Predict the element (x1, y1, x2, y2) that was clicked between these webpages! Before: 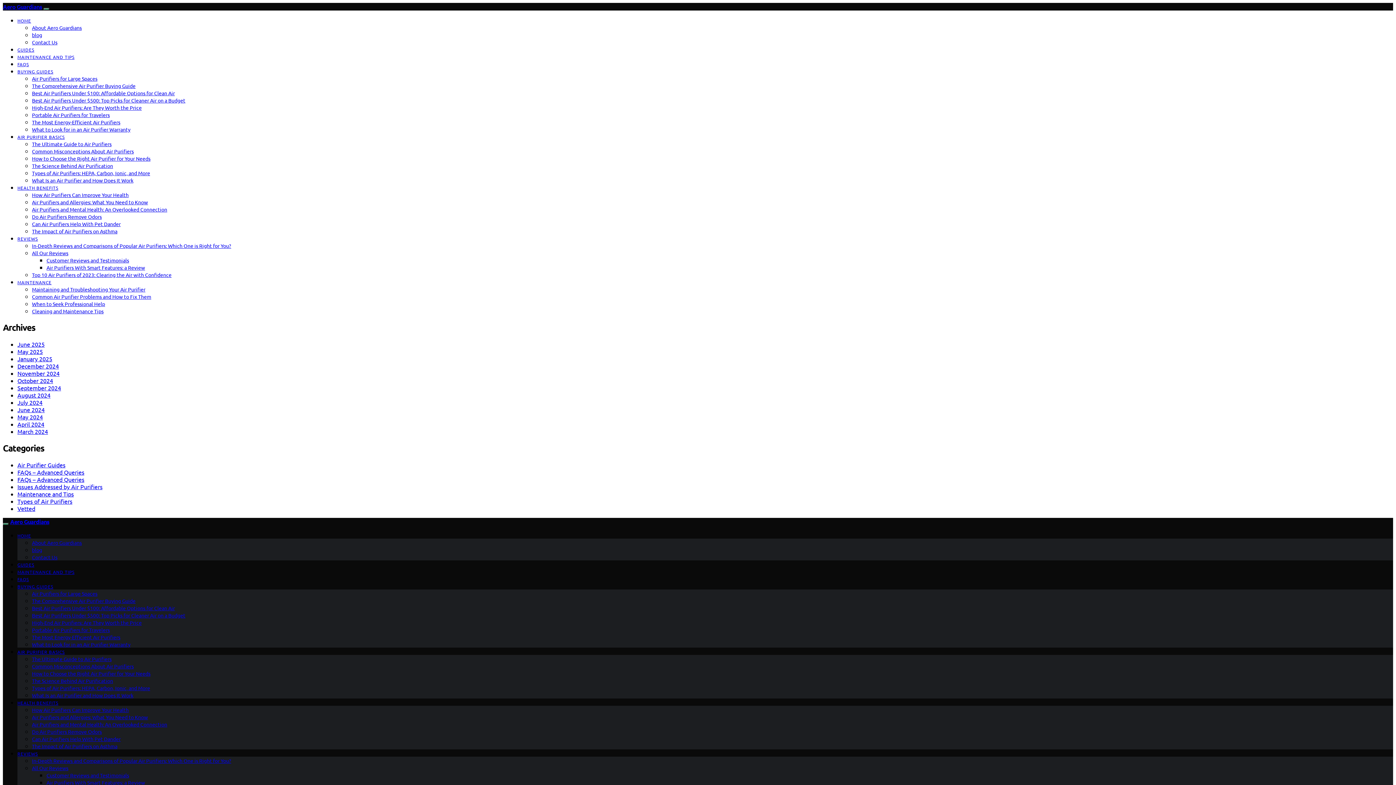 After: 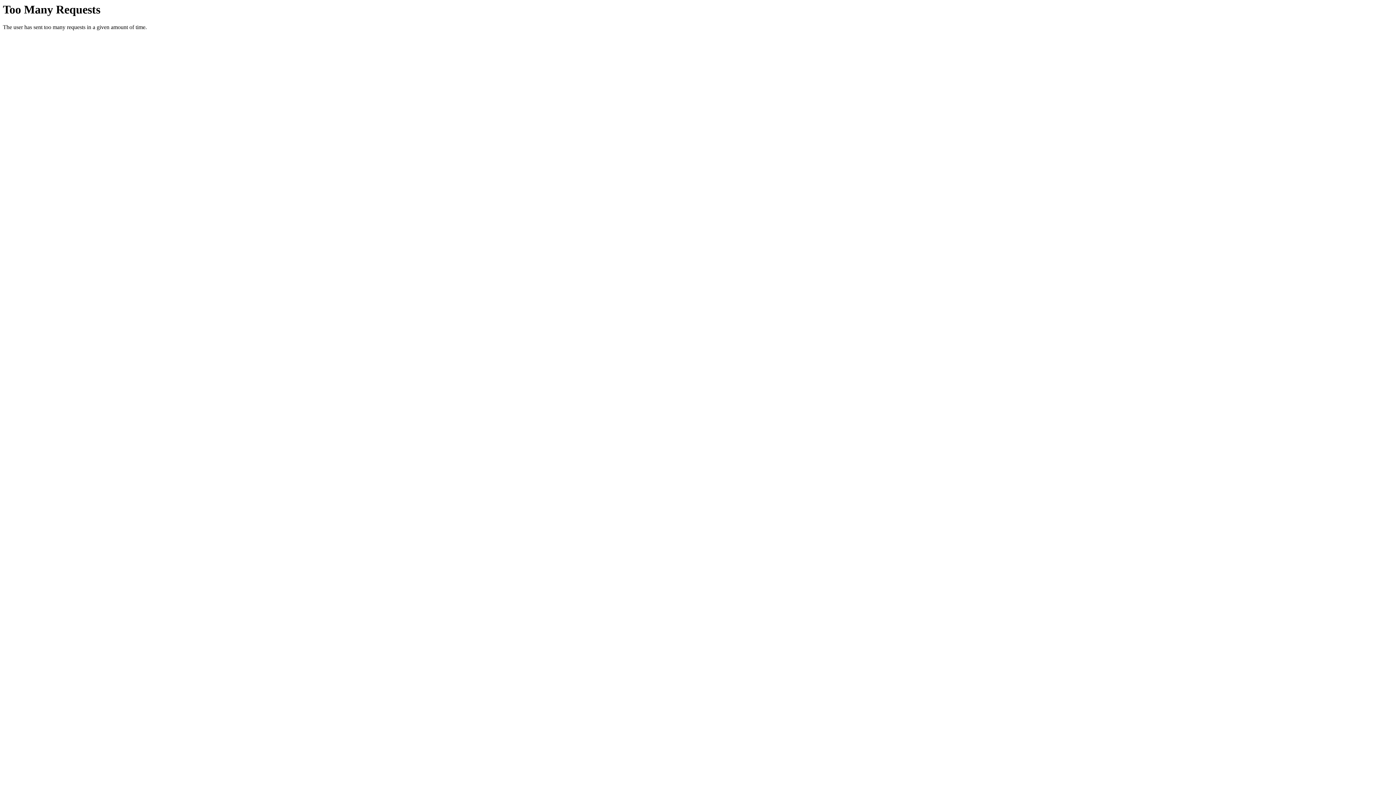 Action: bbox: (17, 576, 28, 582) label: FAQS